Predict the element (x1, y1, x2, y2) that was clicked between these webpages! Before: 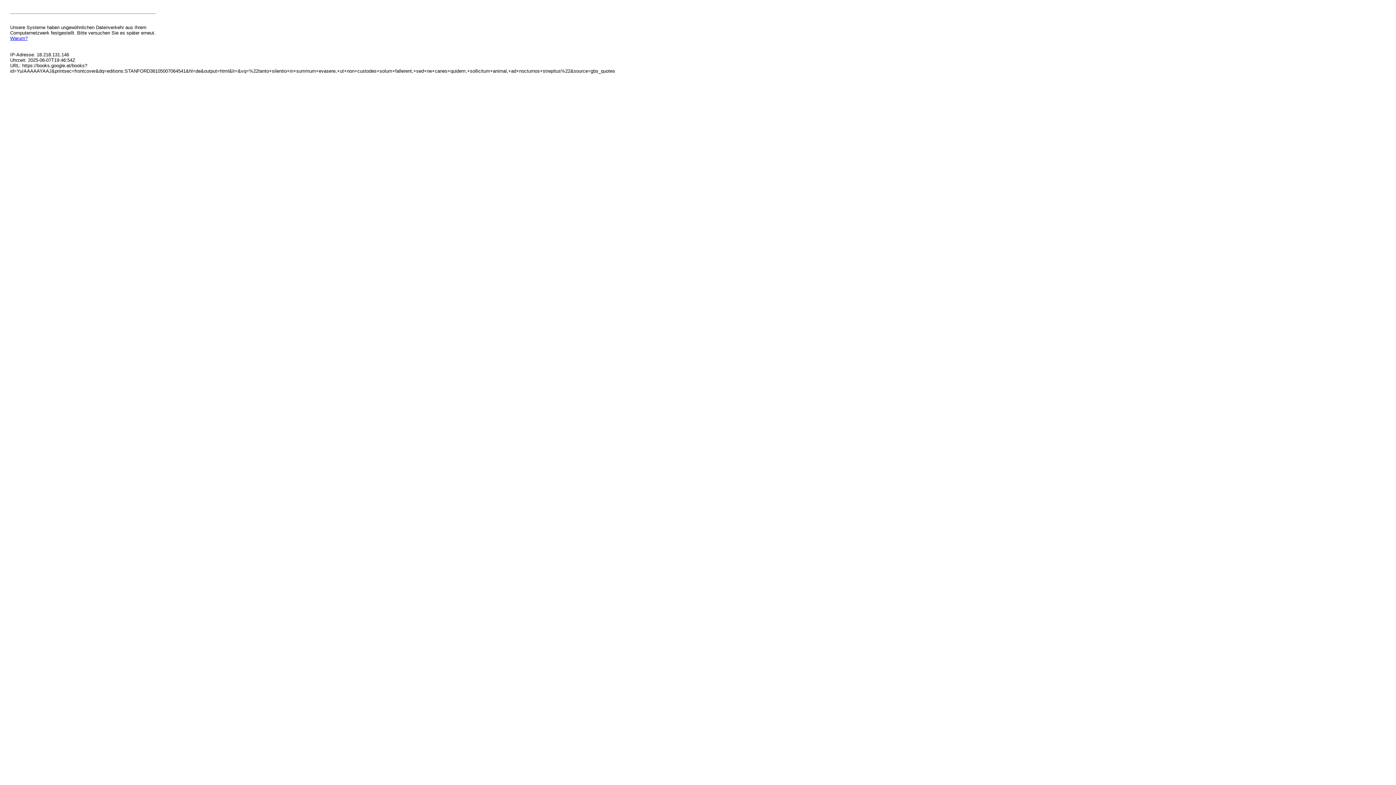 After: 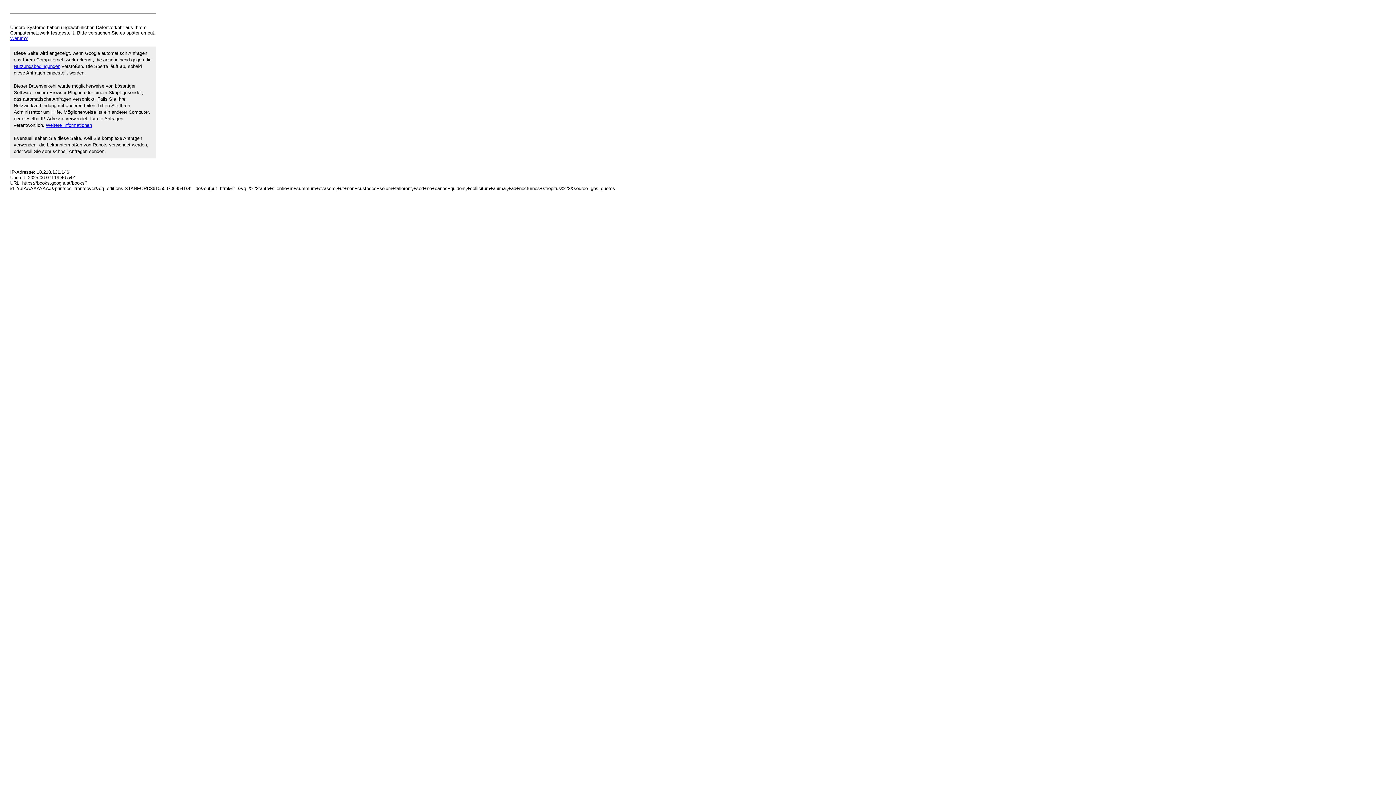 Action: label: Warum? bbox: (10, 35, 27, 41)